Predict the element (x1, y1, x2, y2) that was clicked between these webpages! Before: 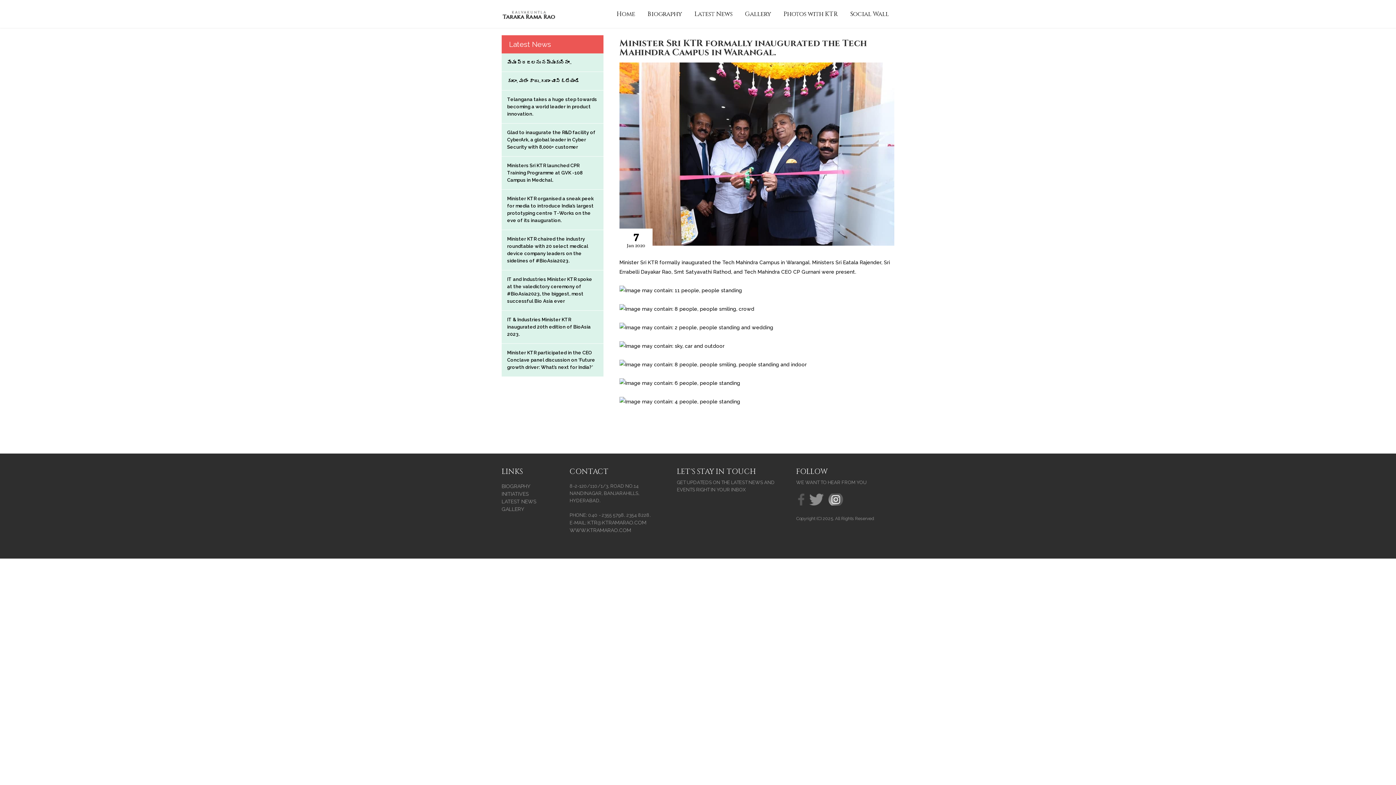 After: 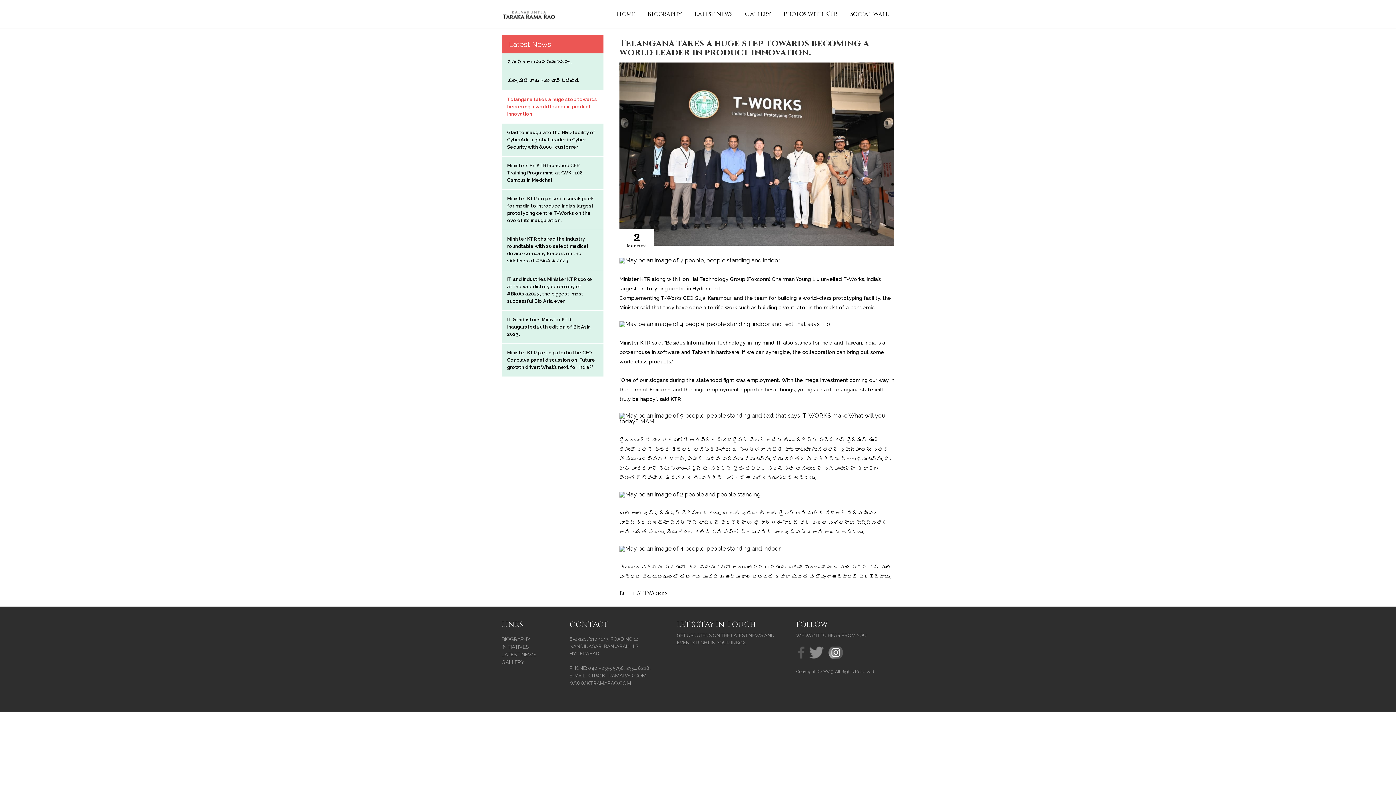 Action: bbox: (501, 90, 603, 123) label: Telangana takes a huge step towards becoming a world leader in product innovation.